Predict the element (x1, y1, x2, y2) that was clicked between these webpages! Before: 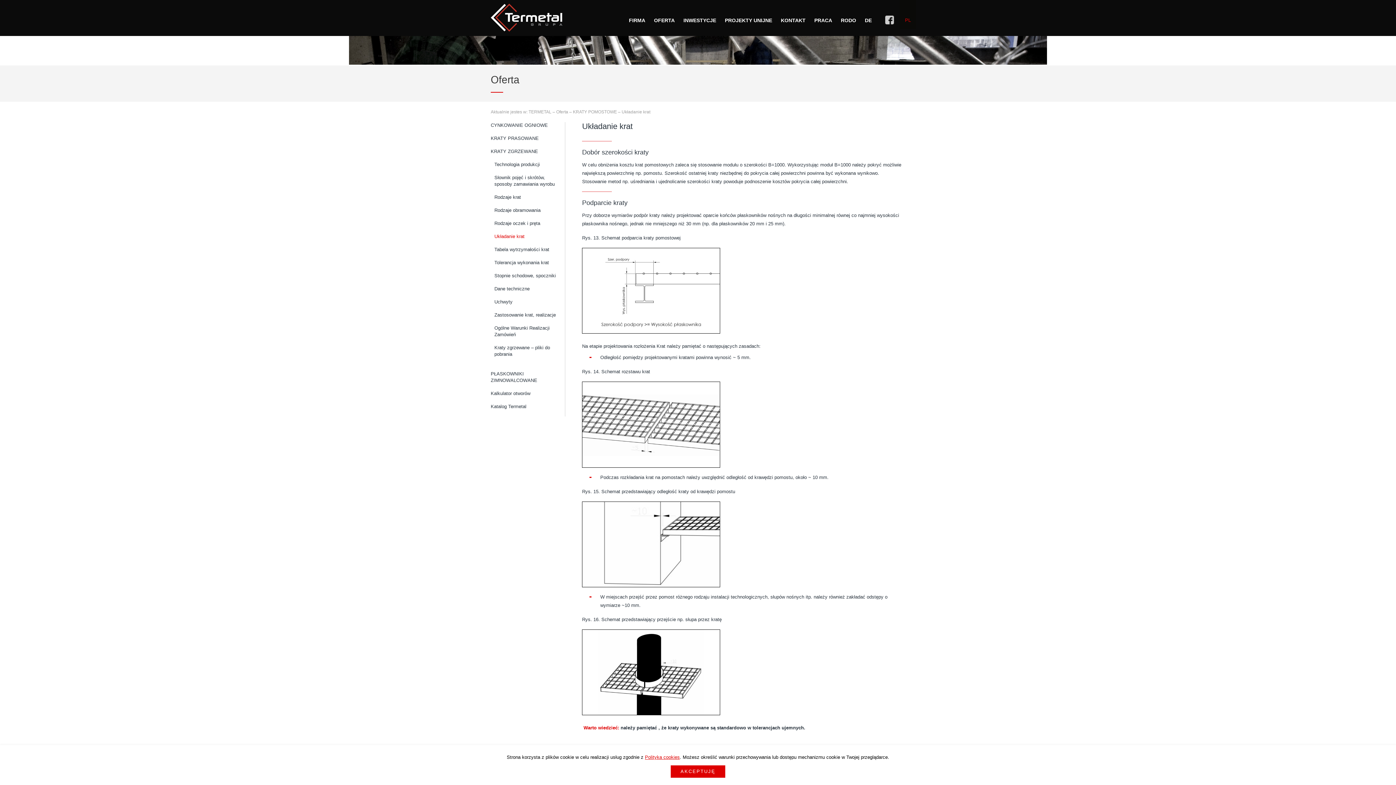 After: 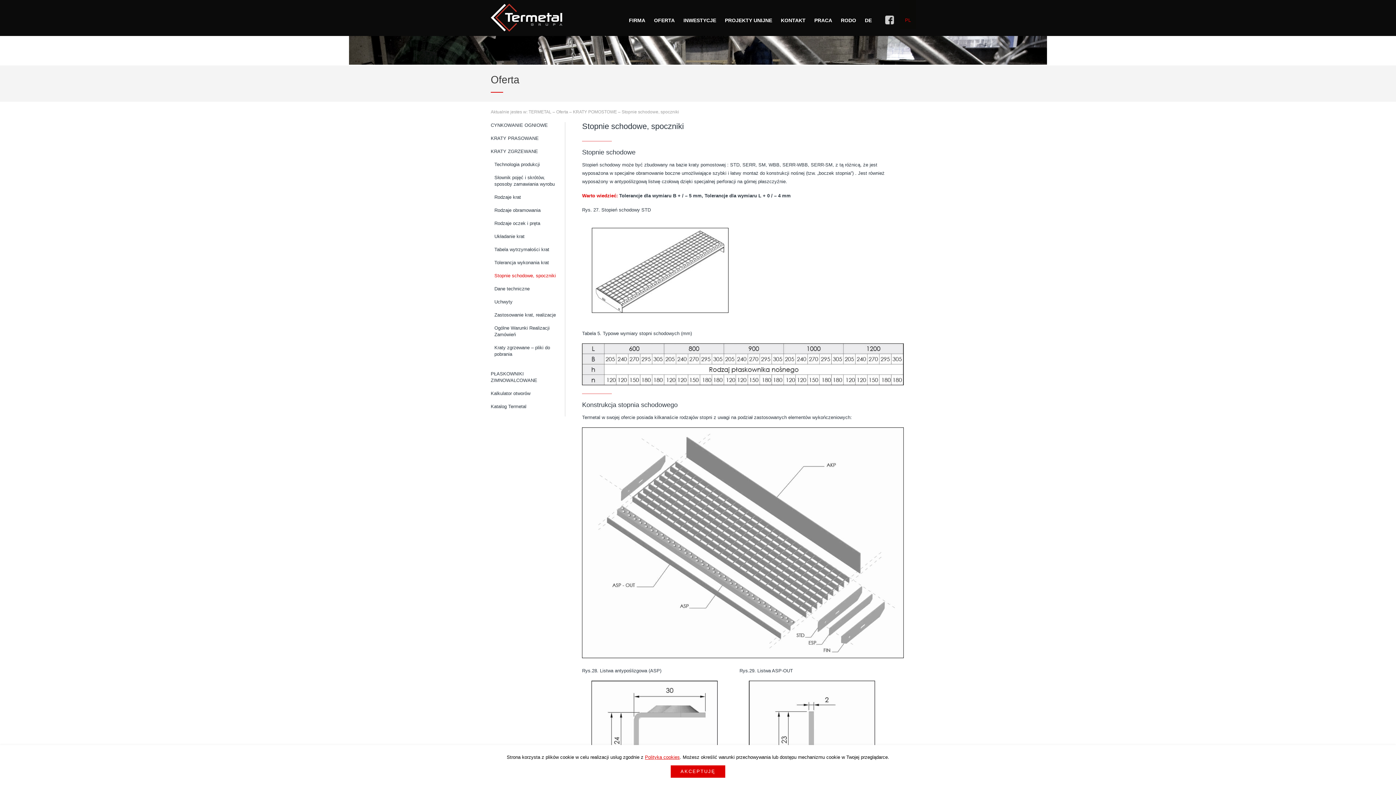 Action: label: Stopnie schodowe, spoczniki bbox: (494, 273, 556, 278)